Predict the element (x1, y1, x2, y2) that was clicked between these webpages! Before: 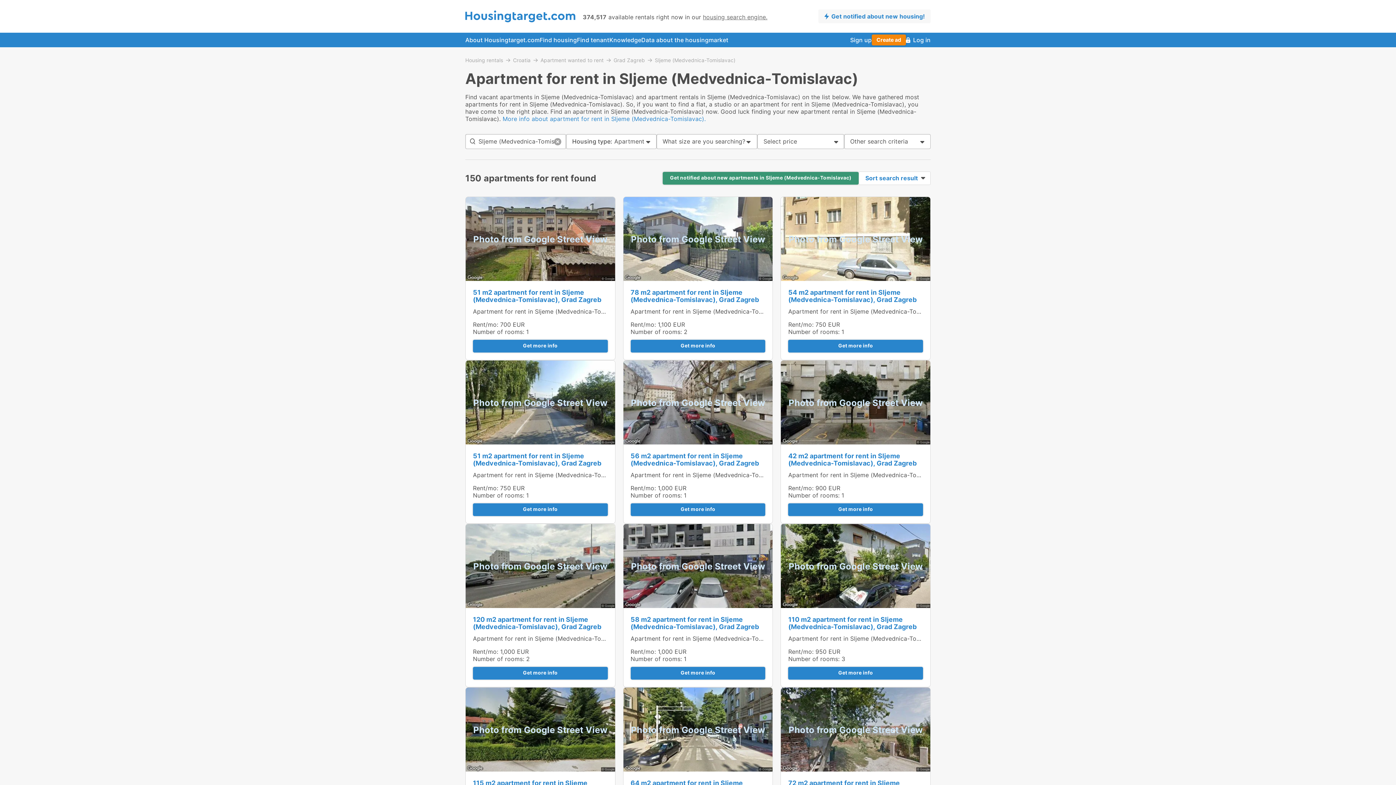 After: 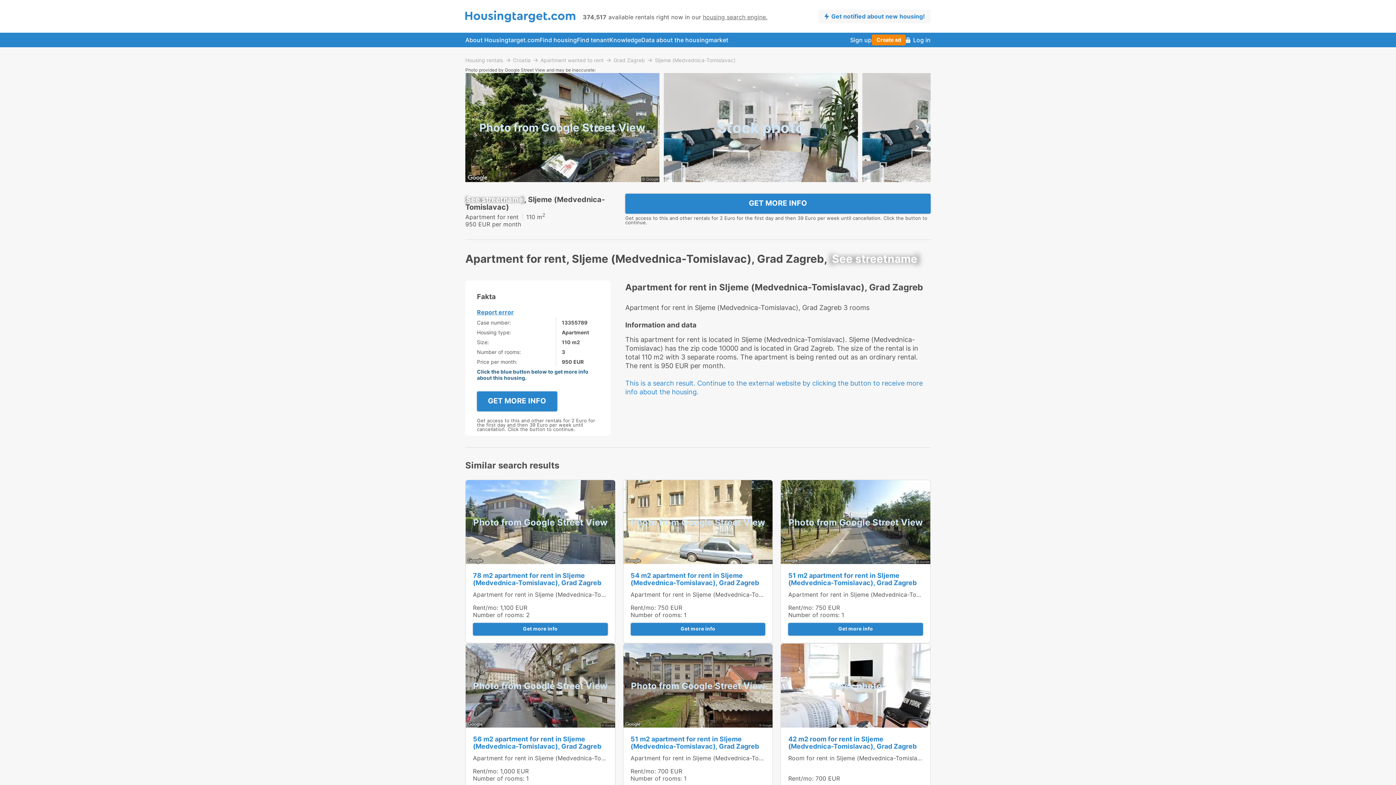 Action: bbox: (781, 524, 930, 609) label: Photo from Google Street View